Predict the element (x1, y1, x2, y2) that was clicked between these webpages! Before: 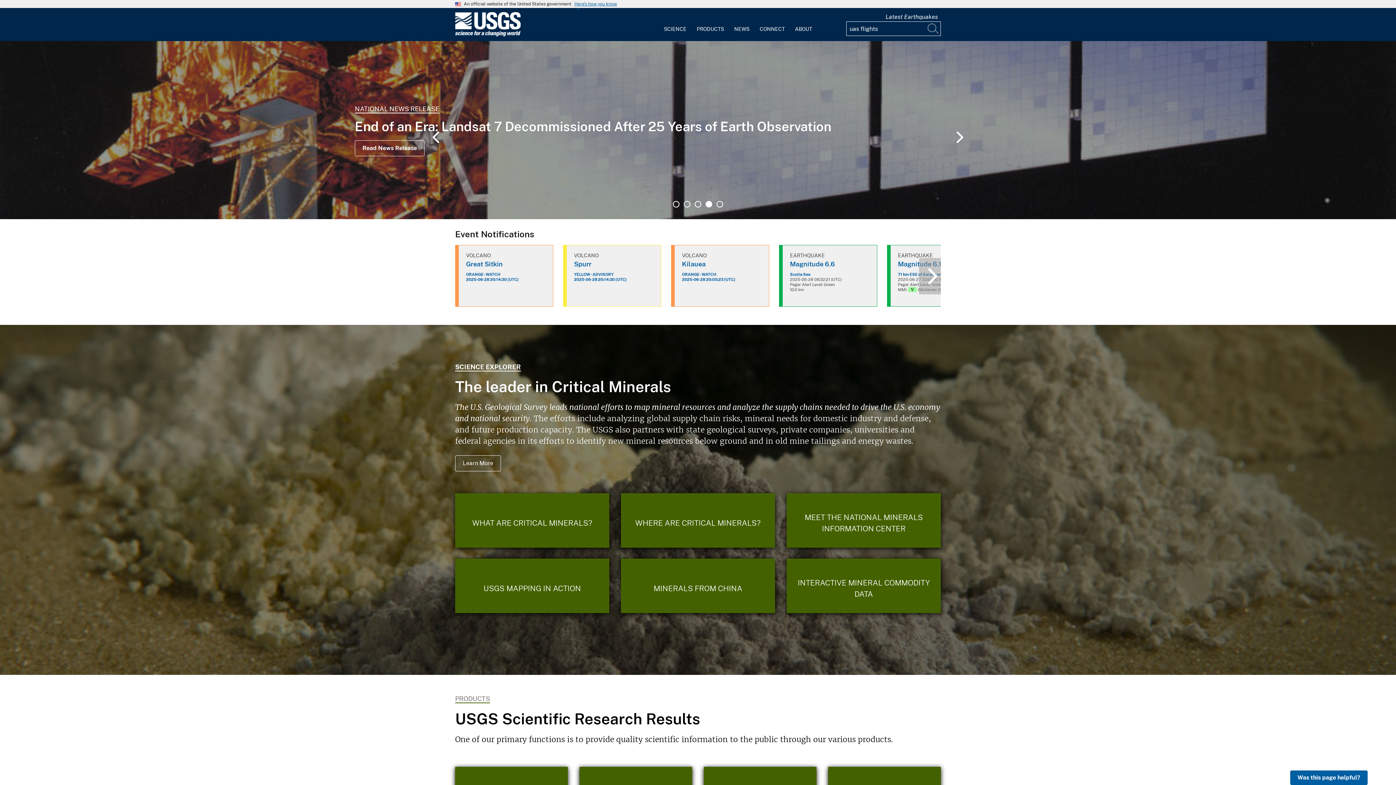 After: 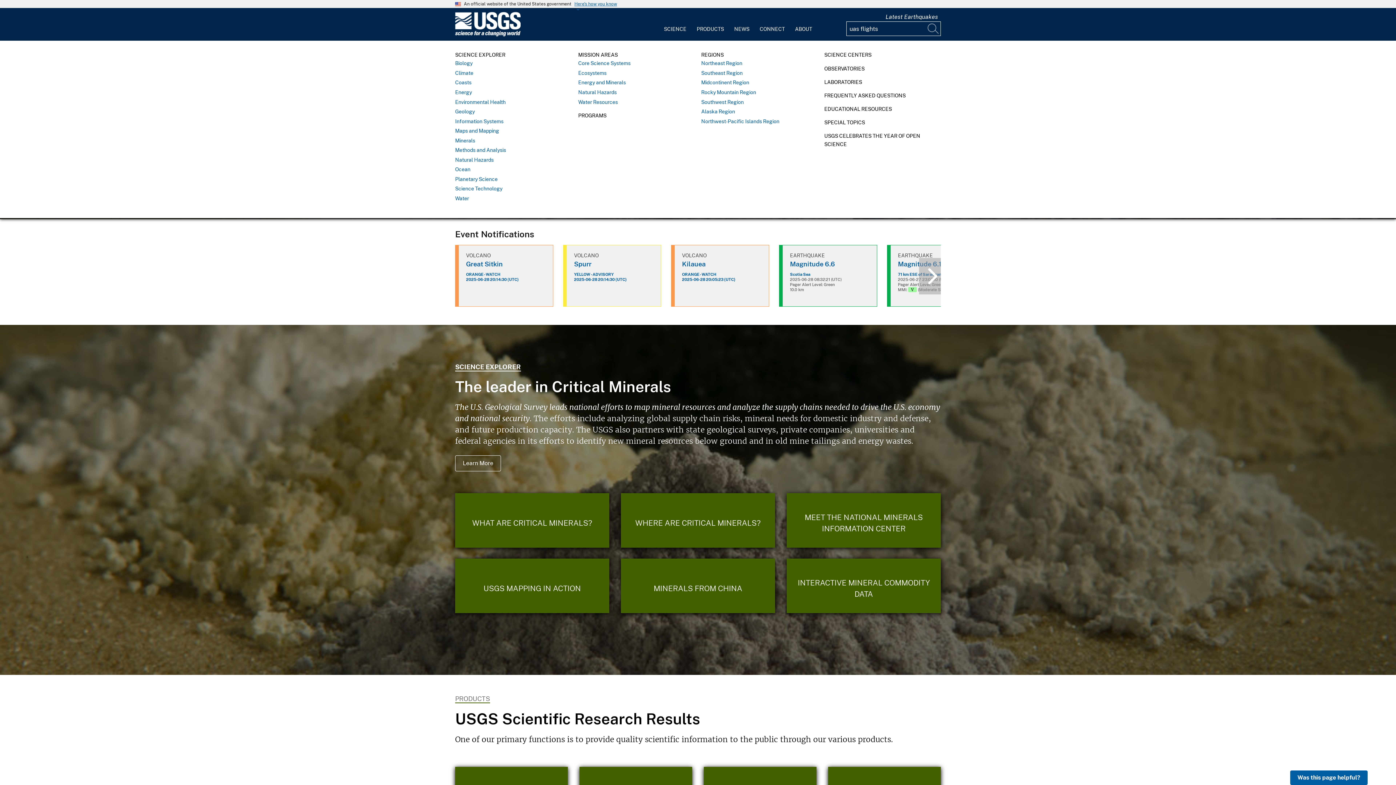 Action: bbox: (658, 12, 691, 36) label: SCIENCE